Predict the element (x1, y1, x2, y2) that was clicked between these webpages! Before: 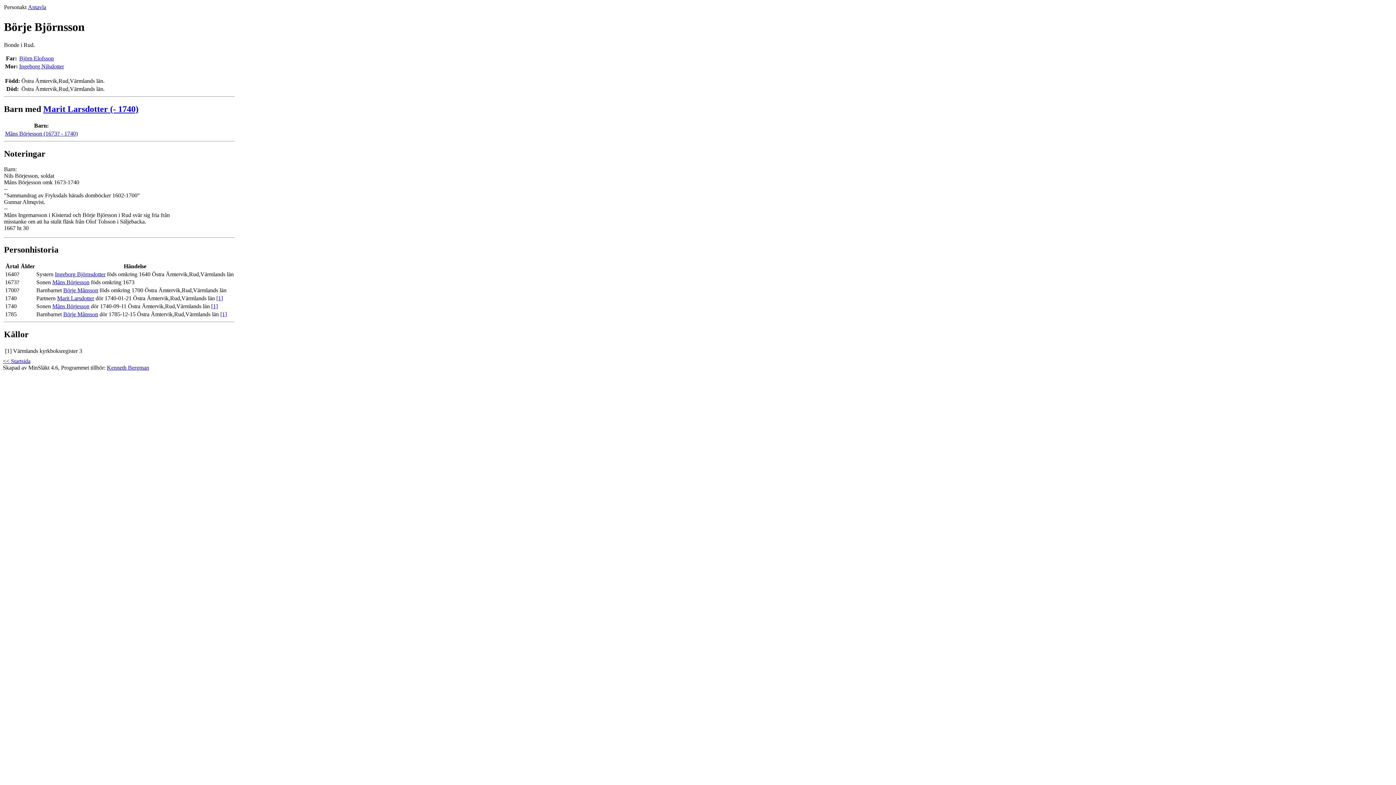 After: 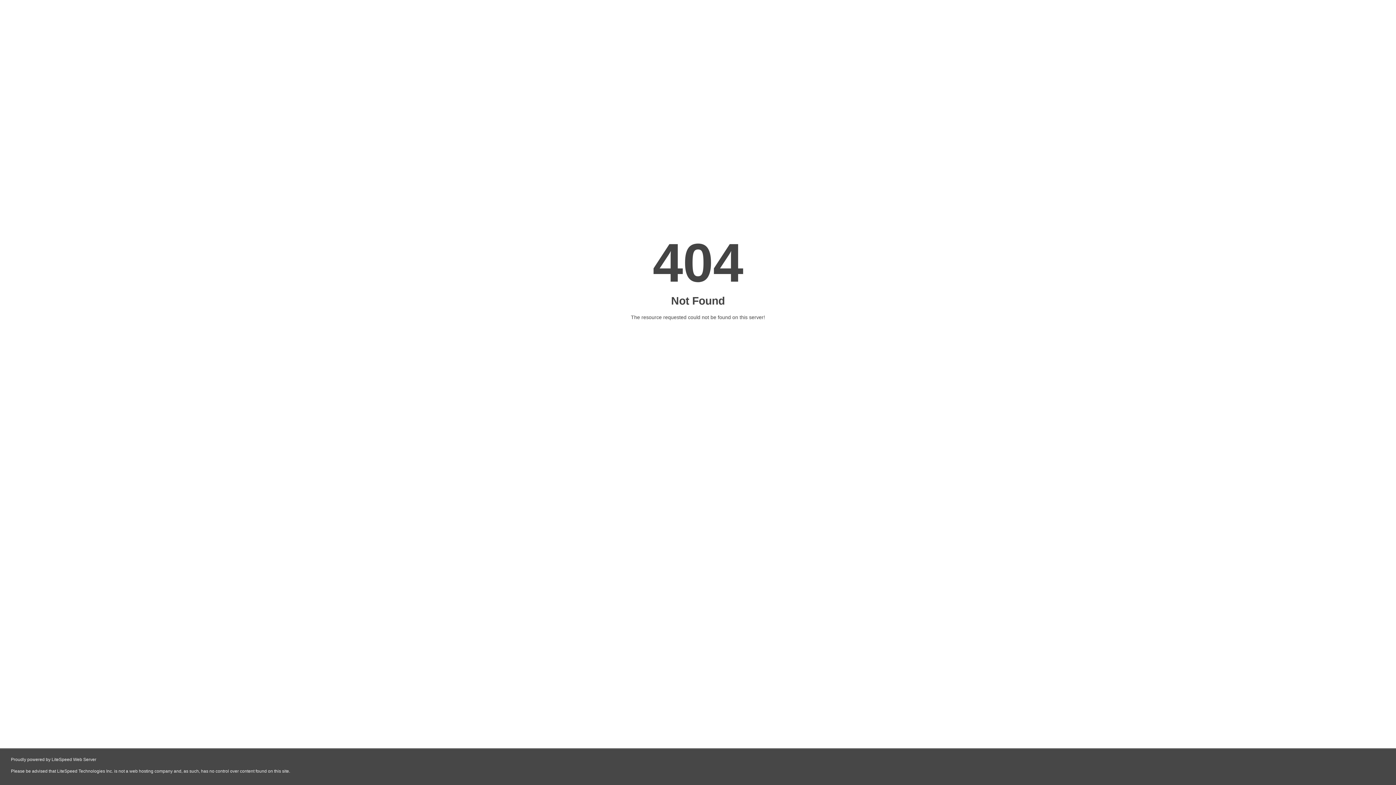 Action: label: Måns Börjesson (1673? - 1740) bbox: (5, 130, 77, 136)